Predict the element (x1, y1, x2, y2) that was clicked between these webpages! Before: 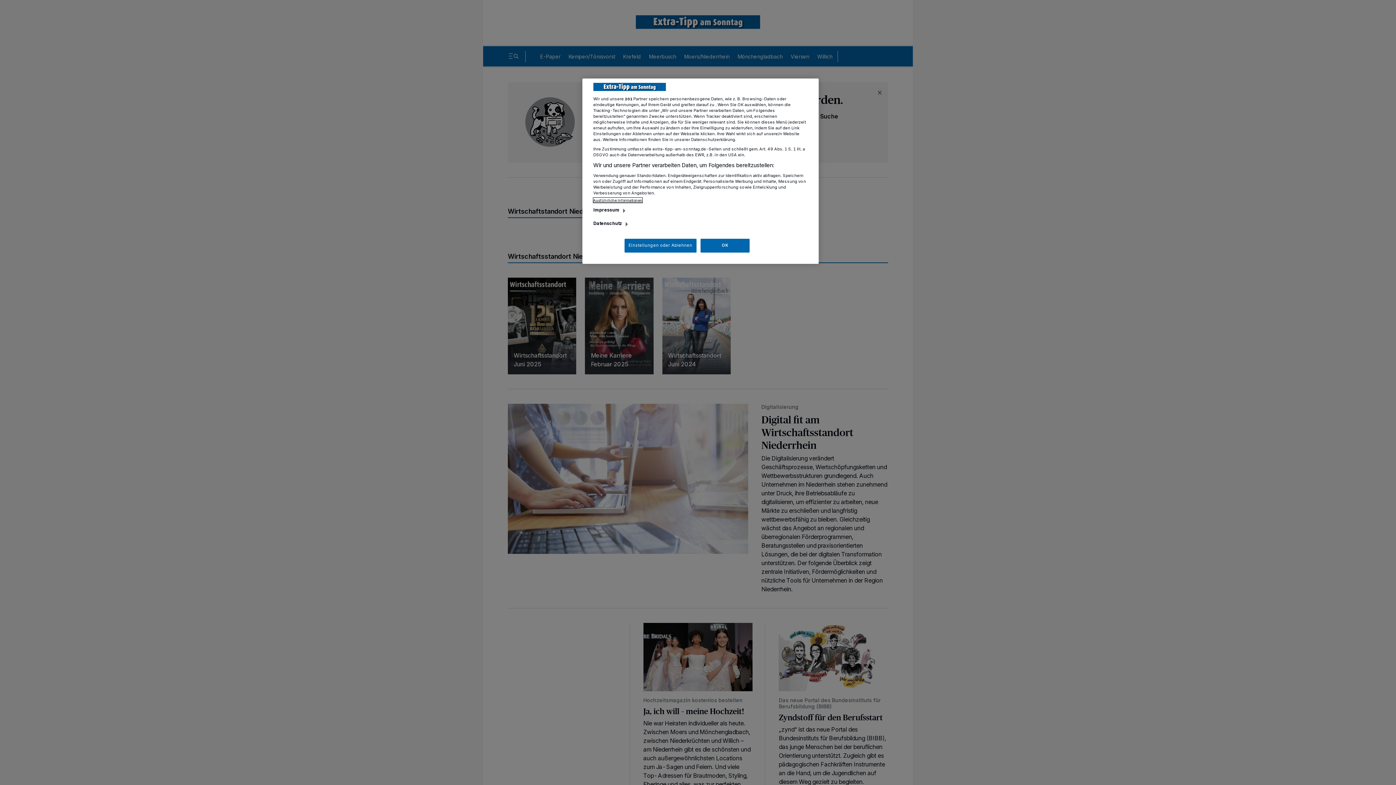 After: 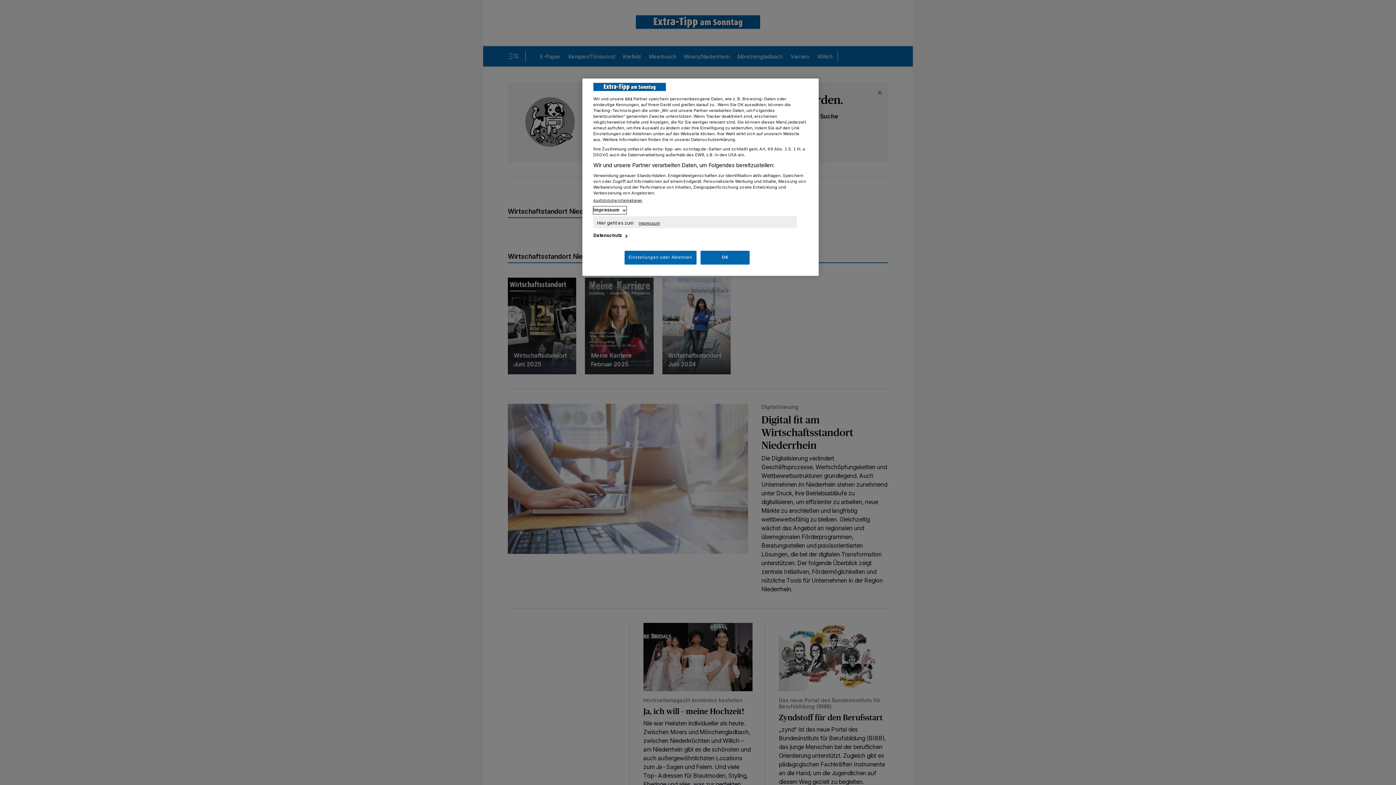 Action: bbox: (593, 206, 626, 214) label: Impressum